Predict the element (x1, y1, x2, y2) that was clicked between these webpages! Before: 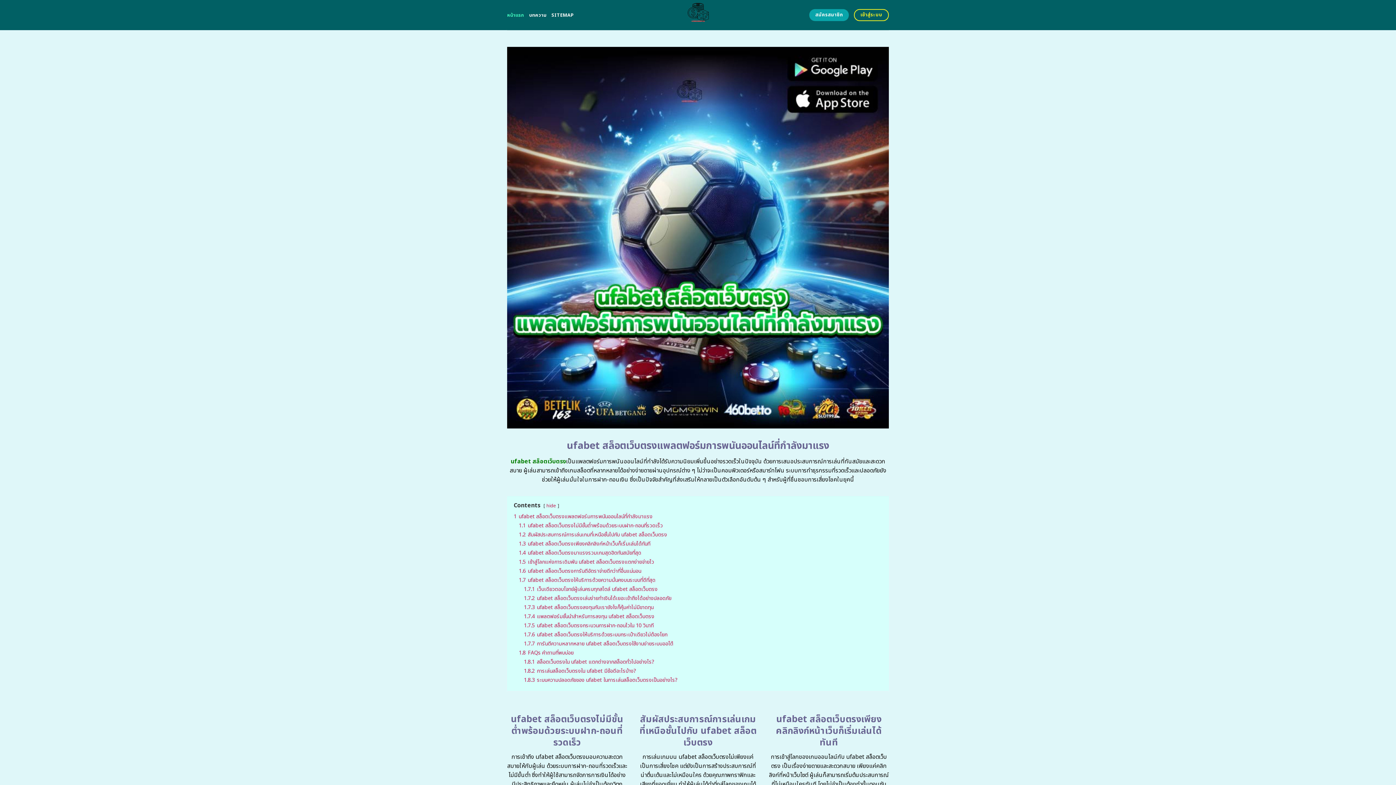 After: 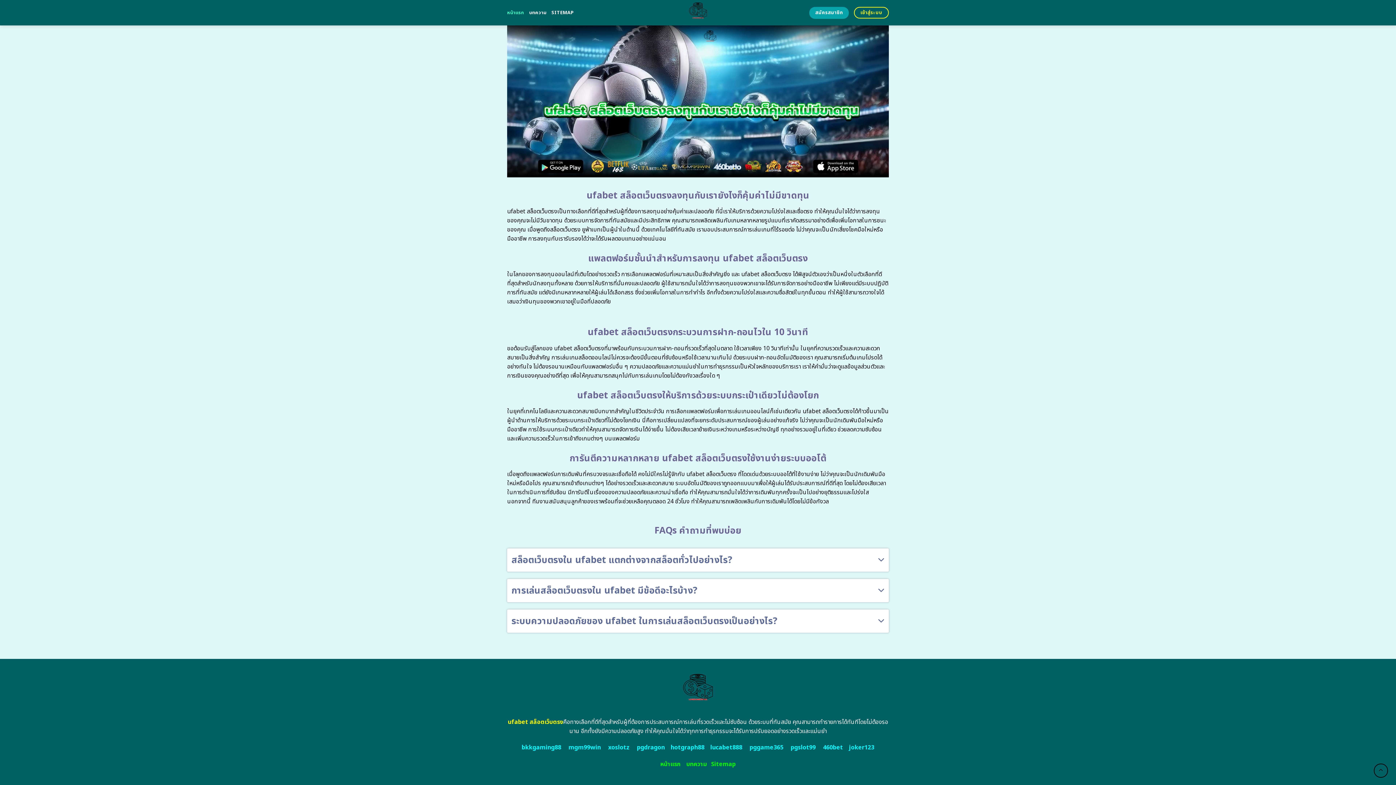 Action: bbox: (524, 612, 654, 620) label: 1.7.4 แพลตฟอร์มชั้นนำสำหรับการลงทุน ufabet สล็อตเว็บตรง